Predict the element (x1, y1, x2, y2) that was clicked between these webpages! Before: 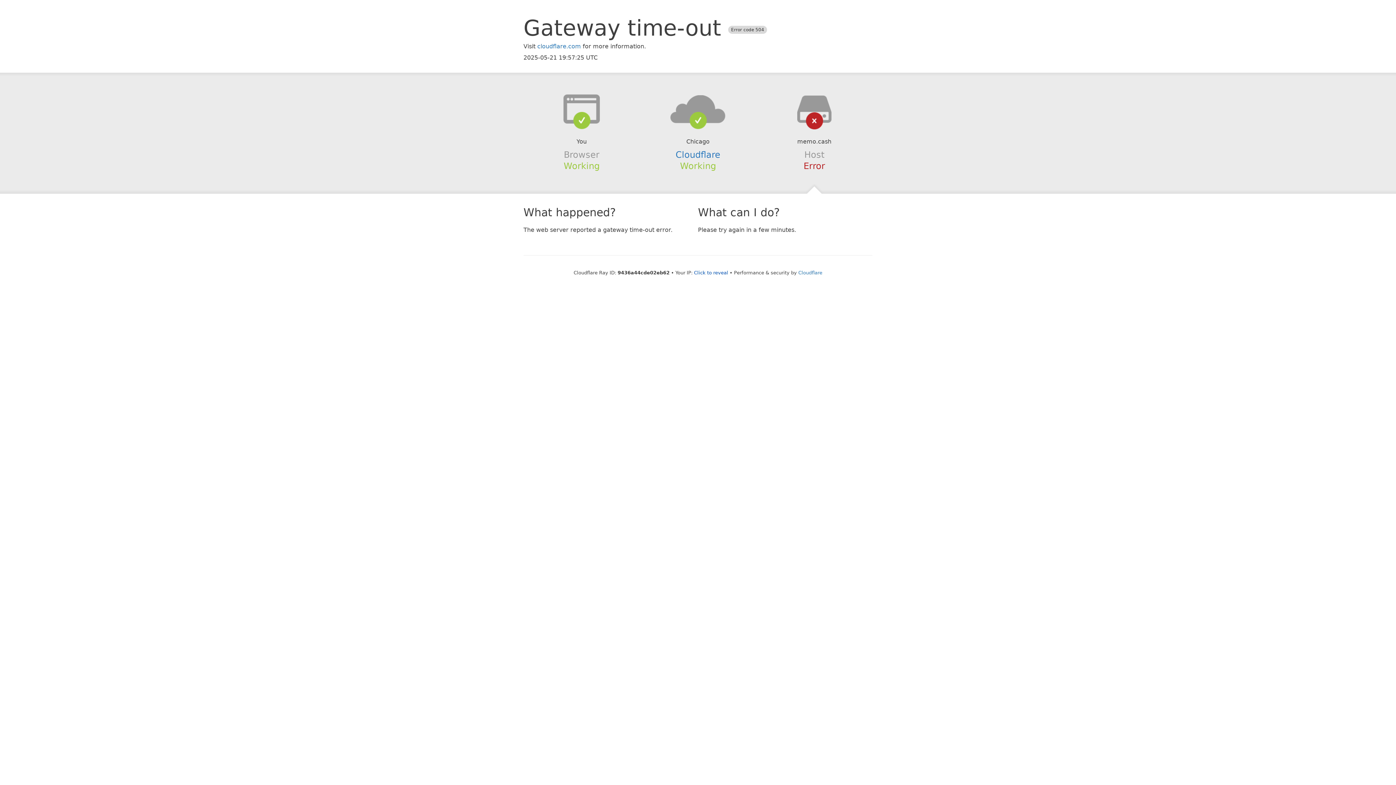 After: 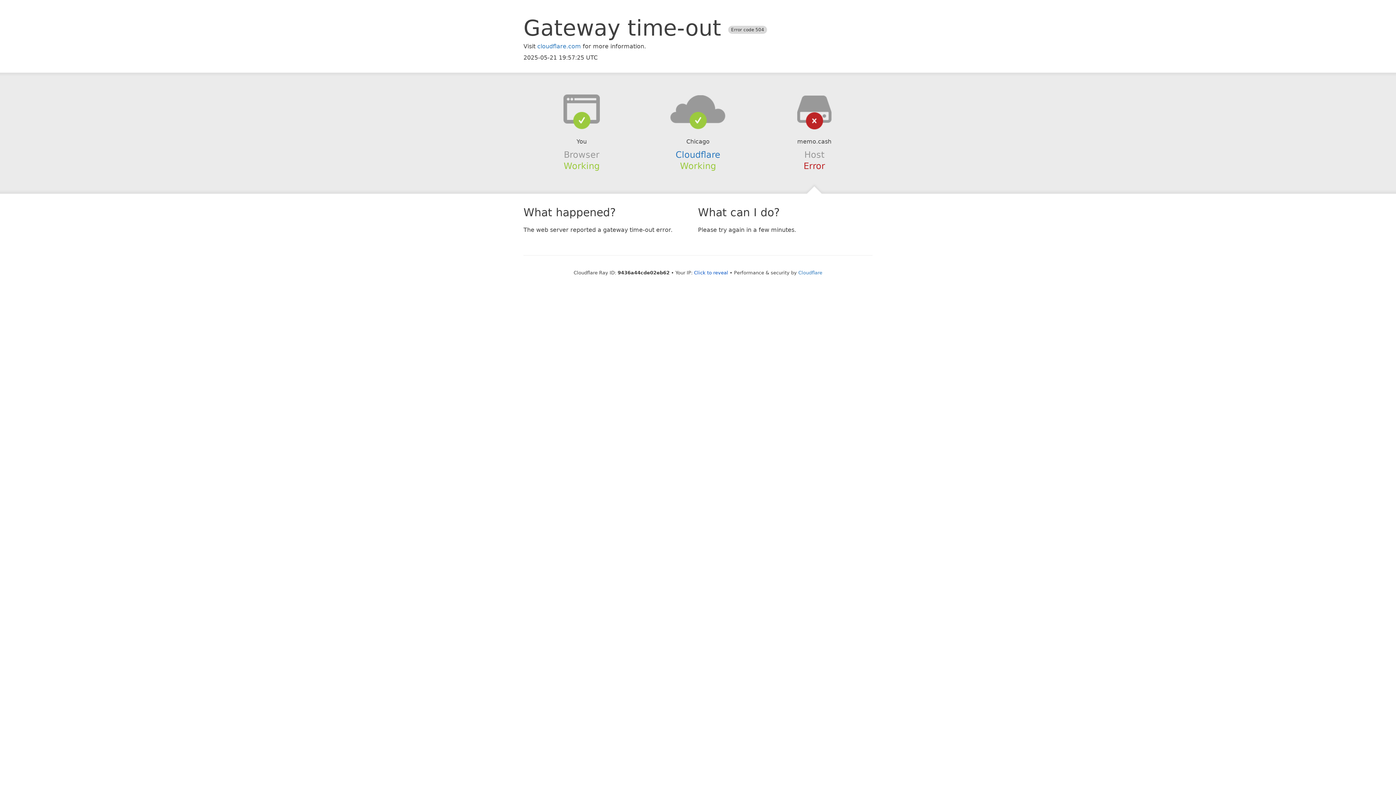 Action: bbox: (639, 94, 756, 123)